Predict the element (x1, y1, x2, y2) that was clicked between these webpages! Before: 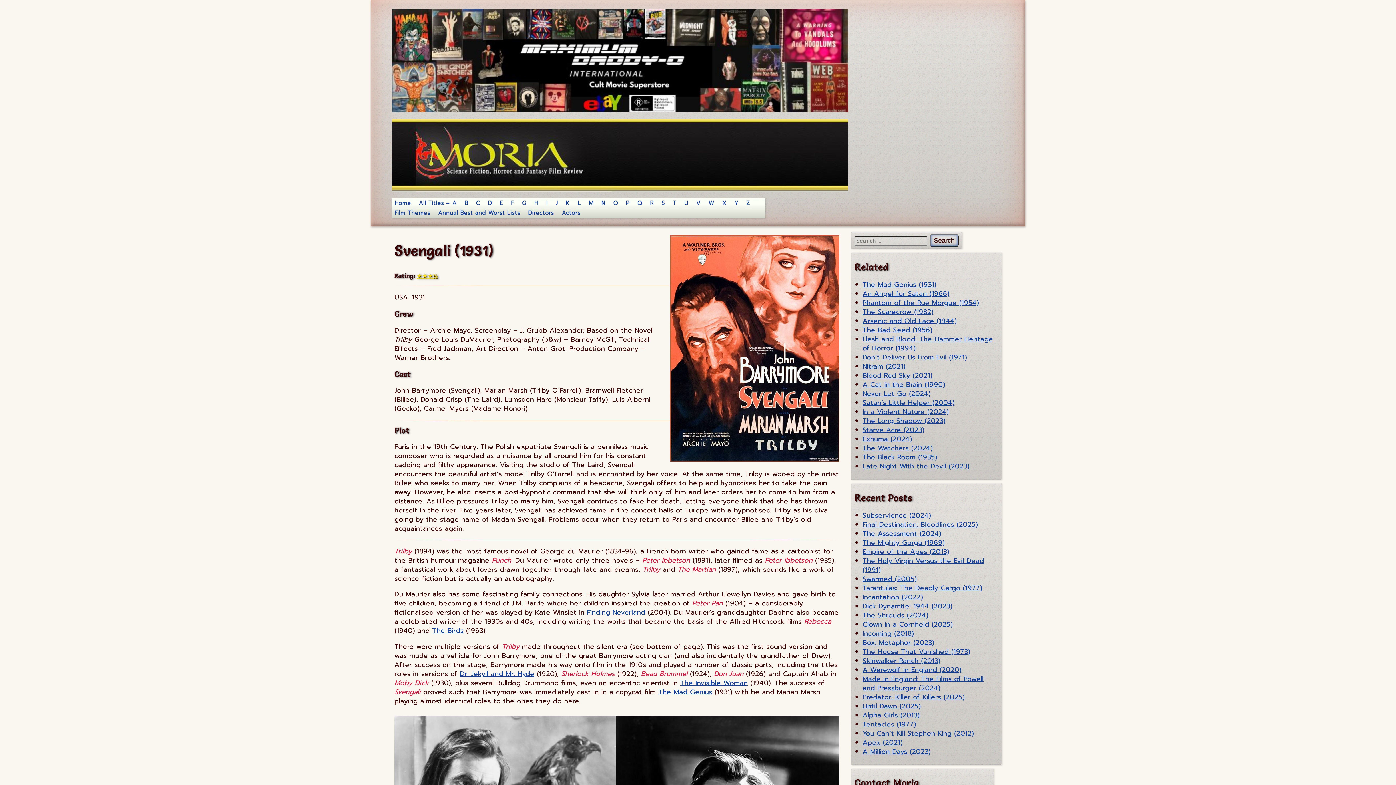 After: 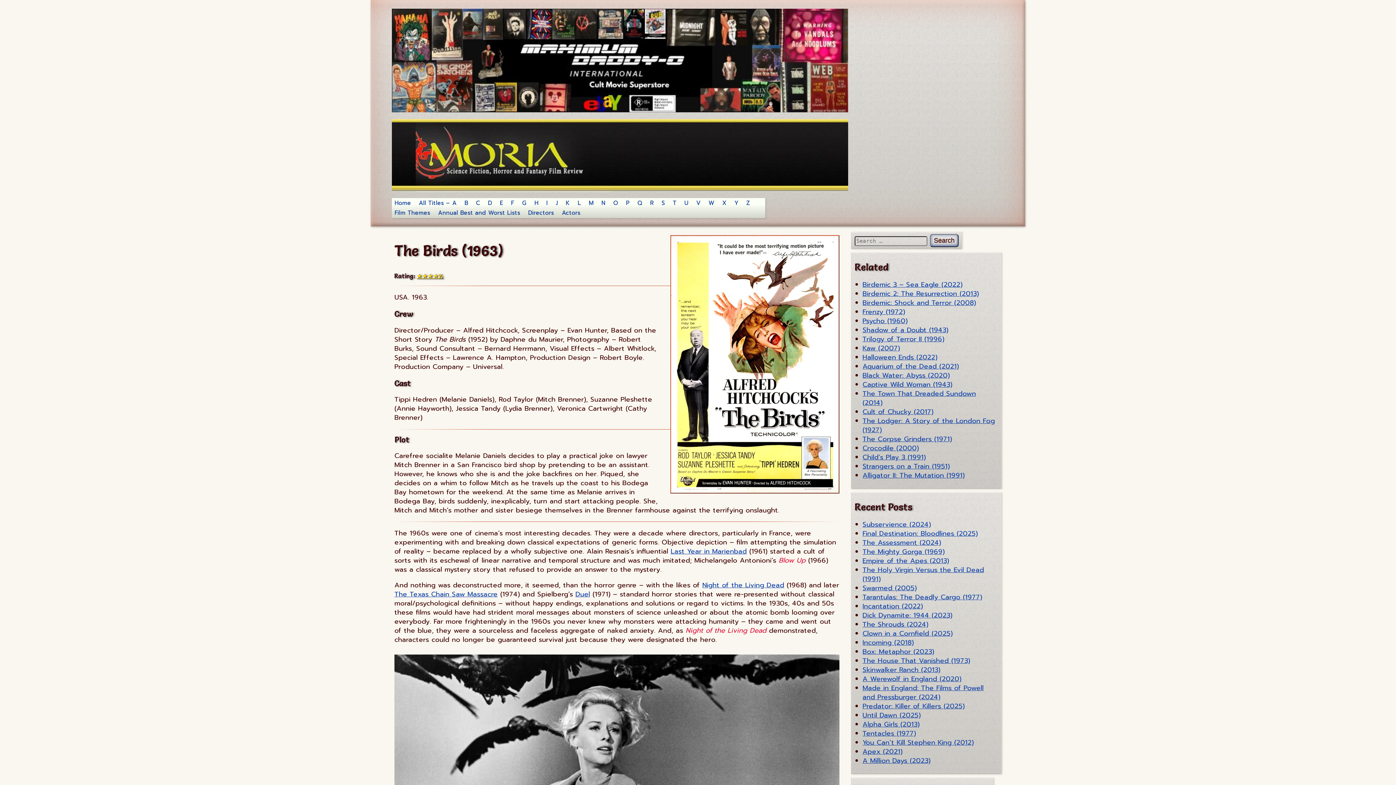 Action: label: The Birds bbox: (432, 625, 463, 636)